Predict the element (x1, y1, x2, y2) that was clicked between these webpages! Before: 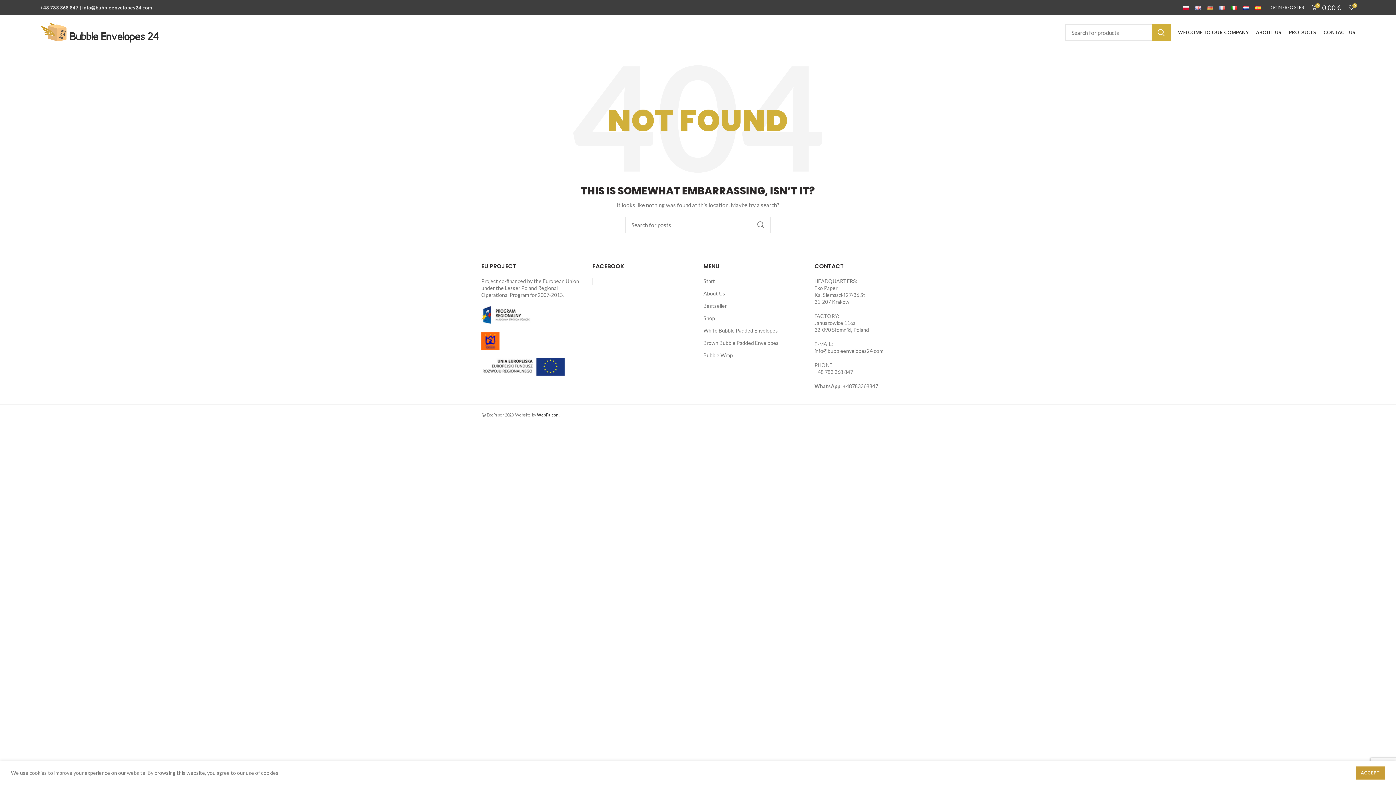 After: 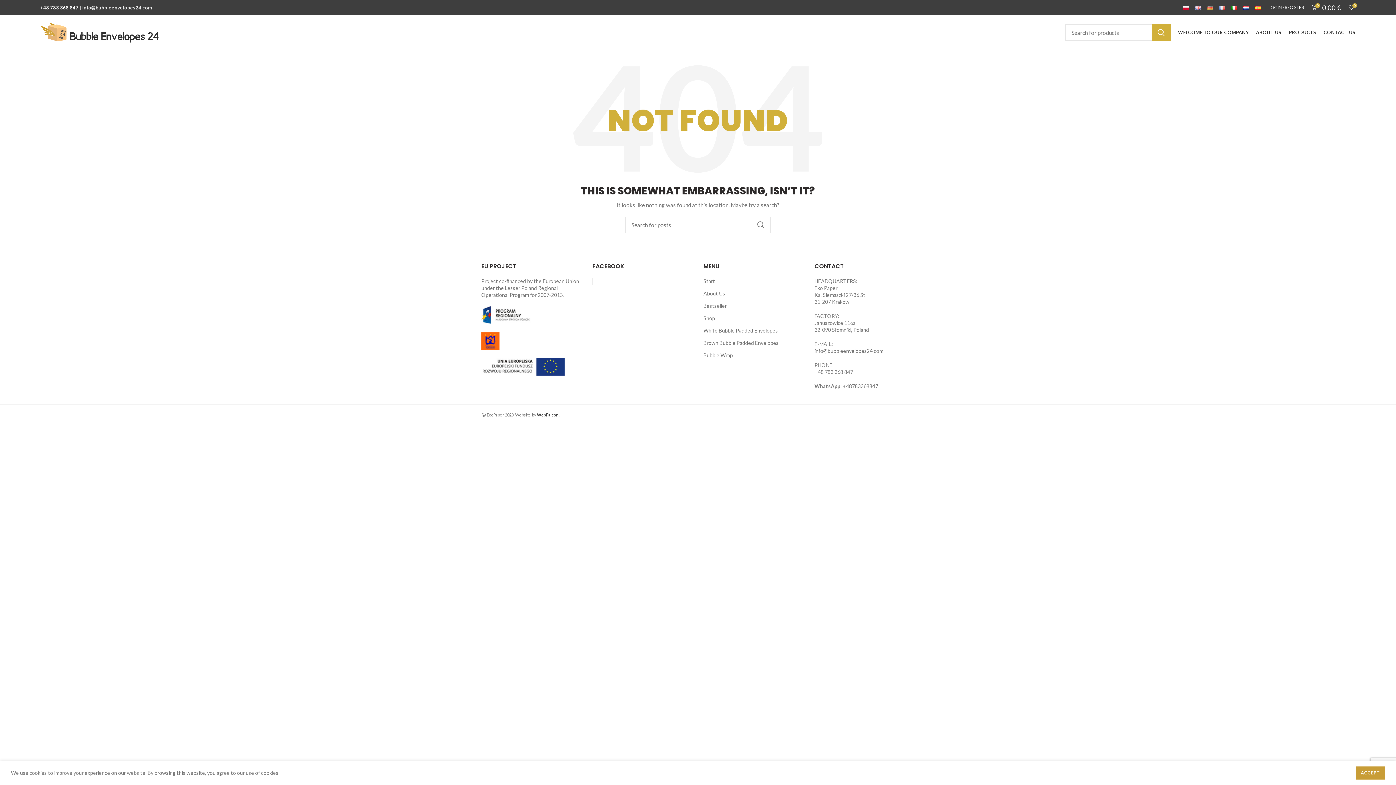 Action: label: +48 783 368 847 bbox: (40, 4, 78, 10)